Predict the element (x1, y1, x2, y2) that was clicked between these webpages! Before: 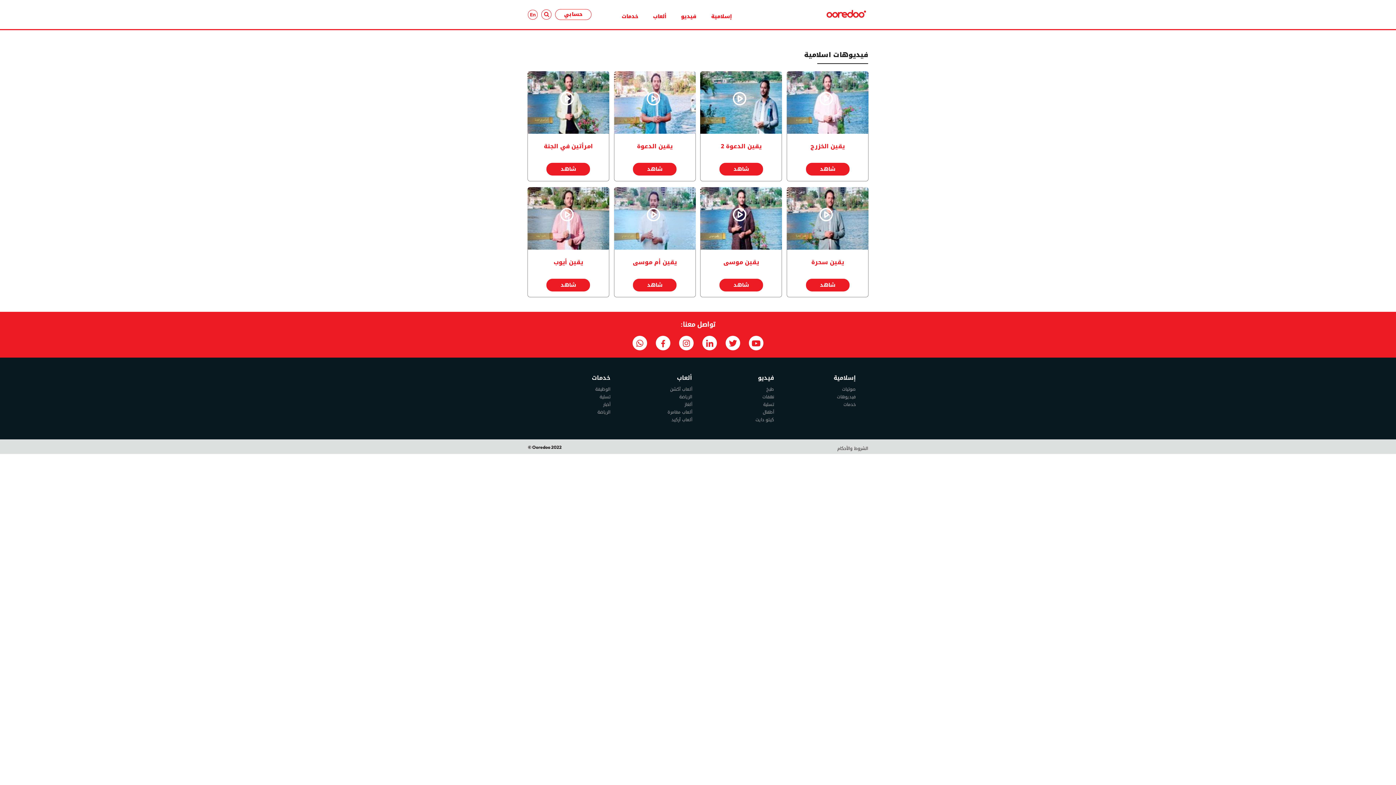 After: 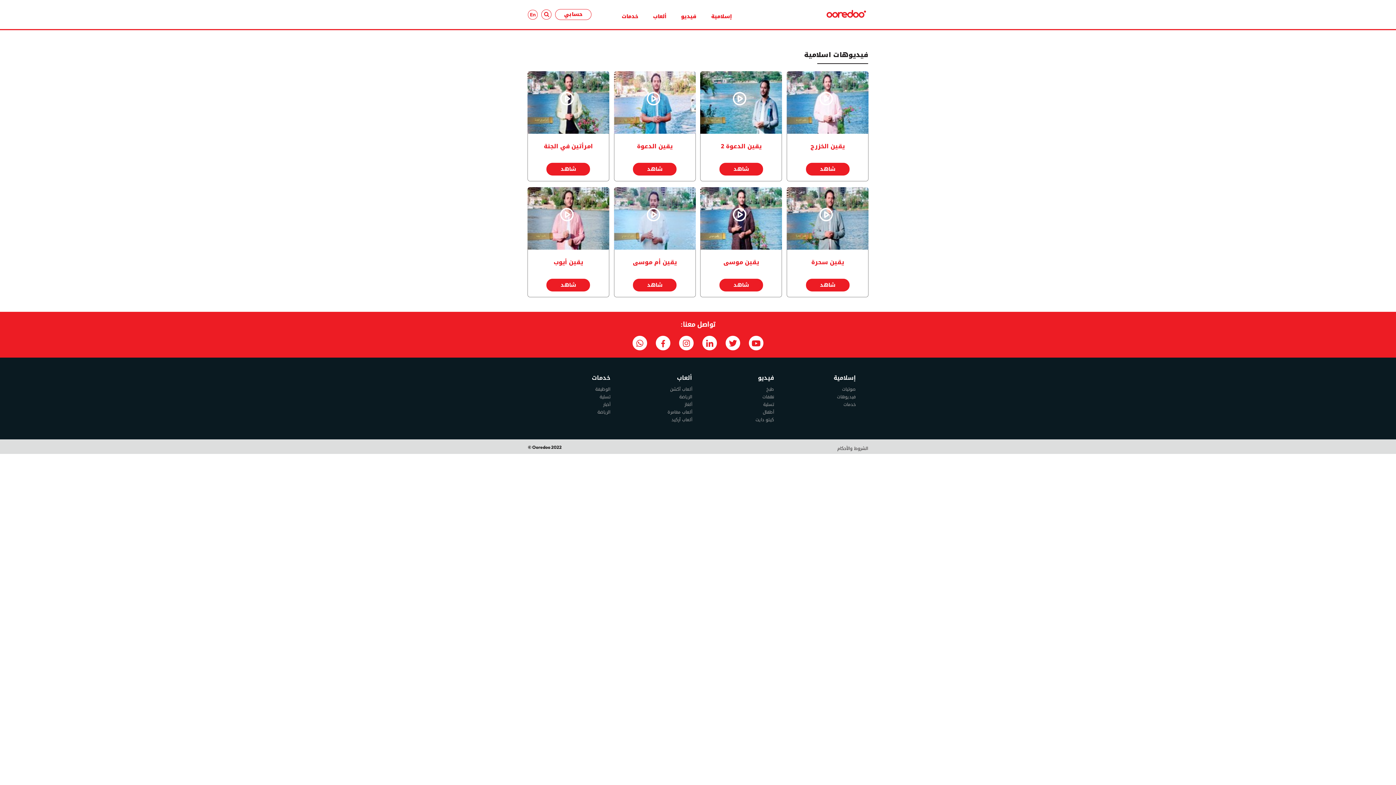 Action: bbox: (725, 104, 740, 118)